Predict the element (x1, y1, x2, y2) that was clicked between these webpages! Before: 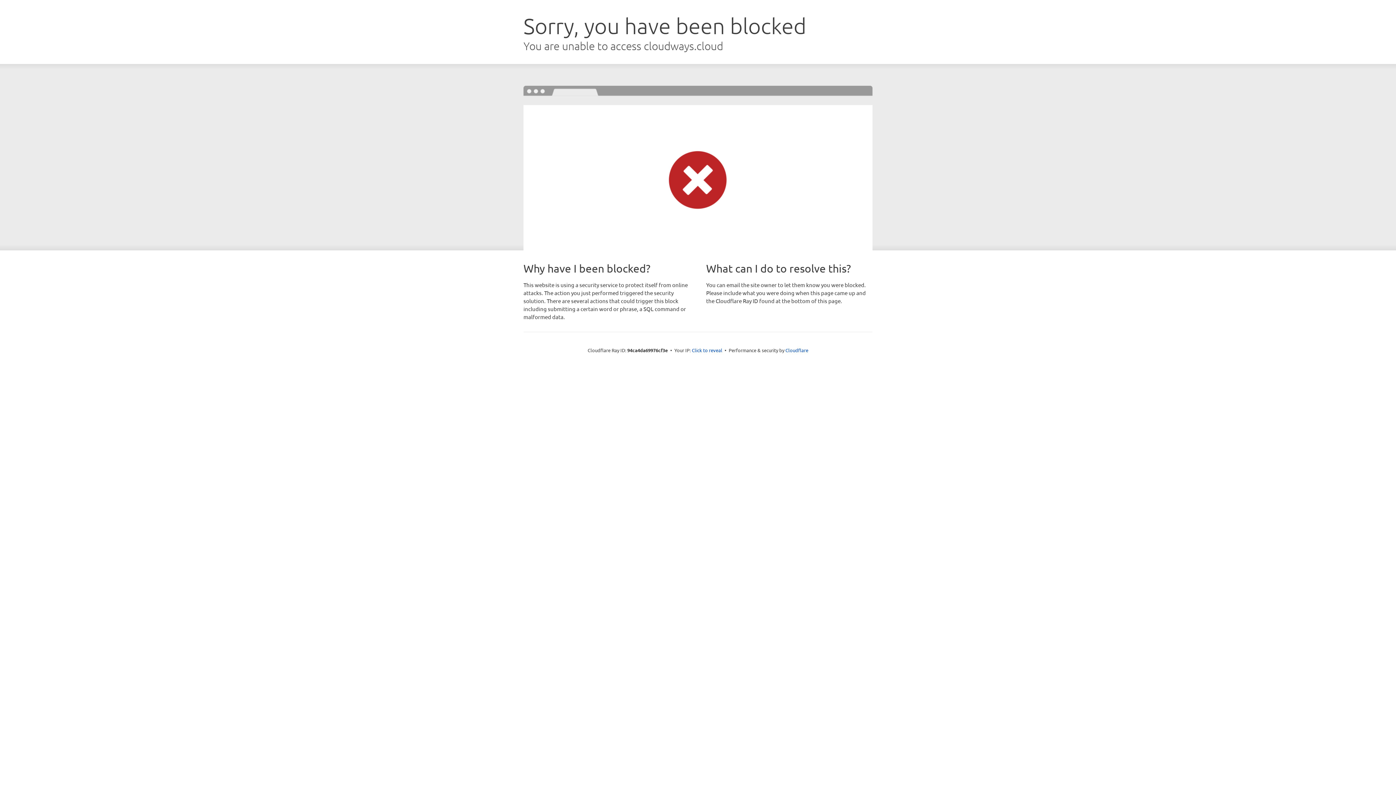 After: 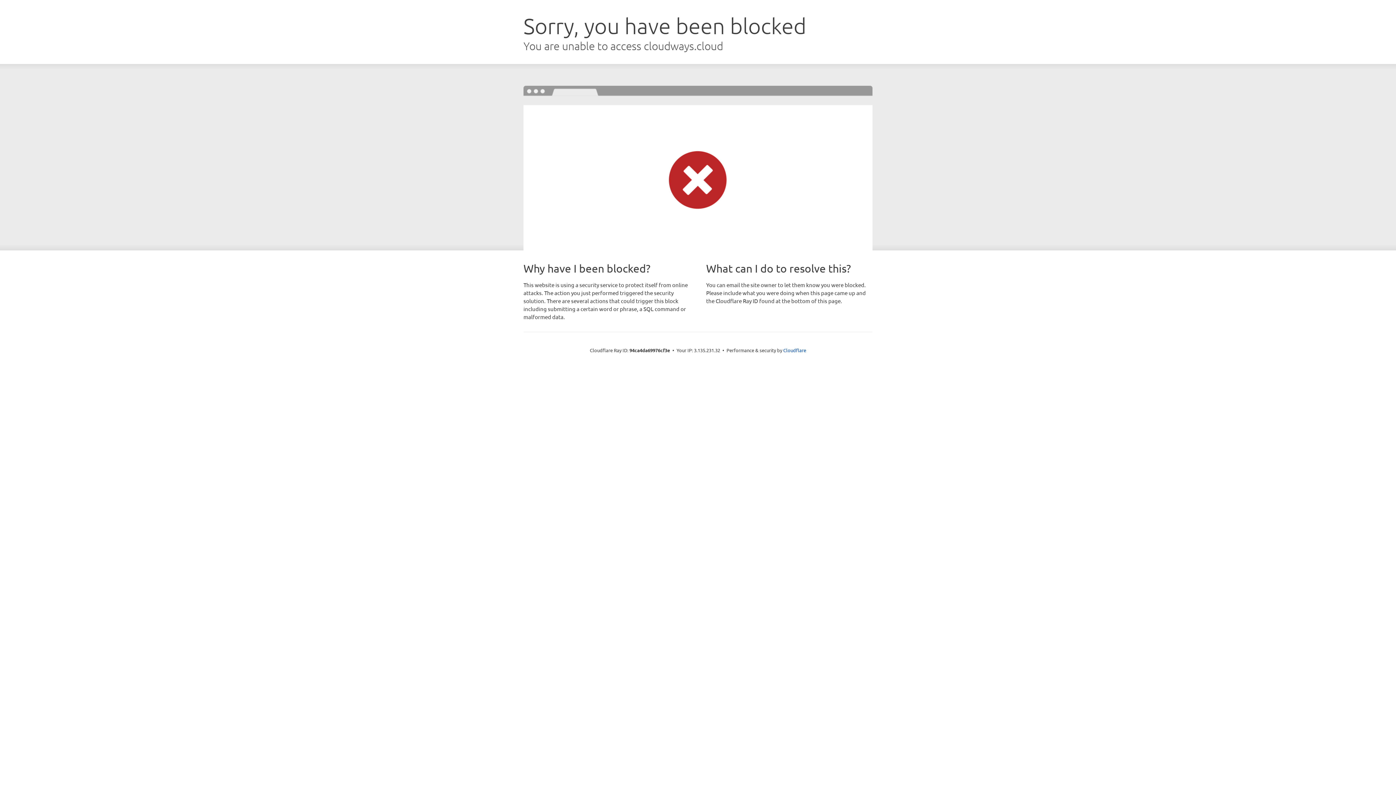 Action: bbox: (692, 346, 722, 353) label: Click to reveal